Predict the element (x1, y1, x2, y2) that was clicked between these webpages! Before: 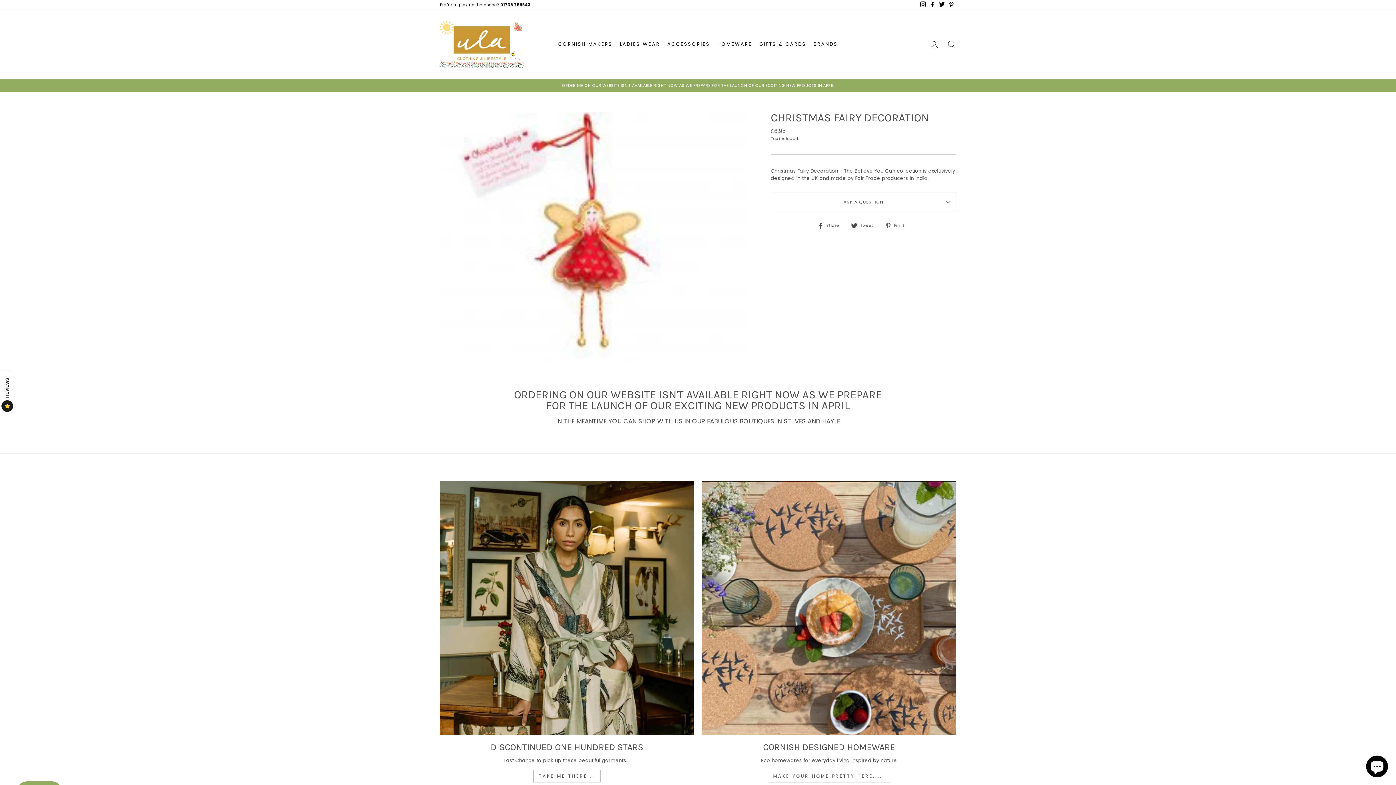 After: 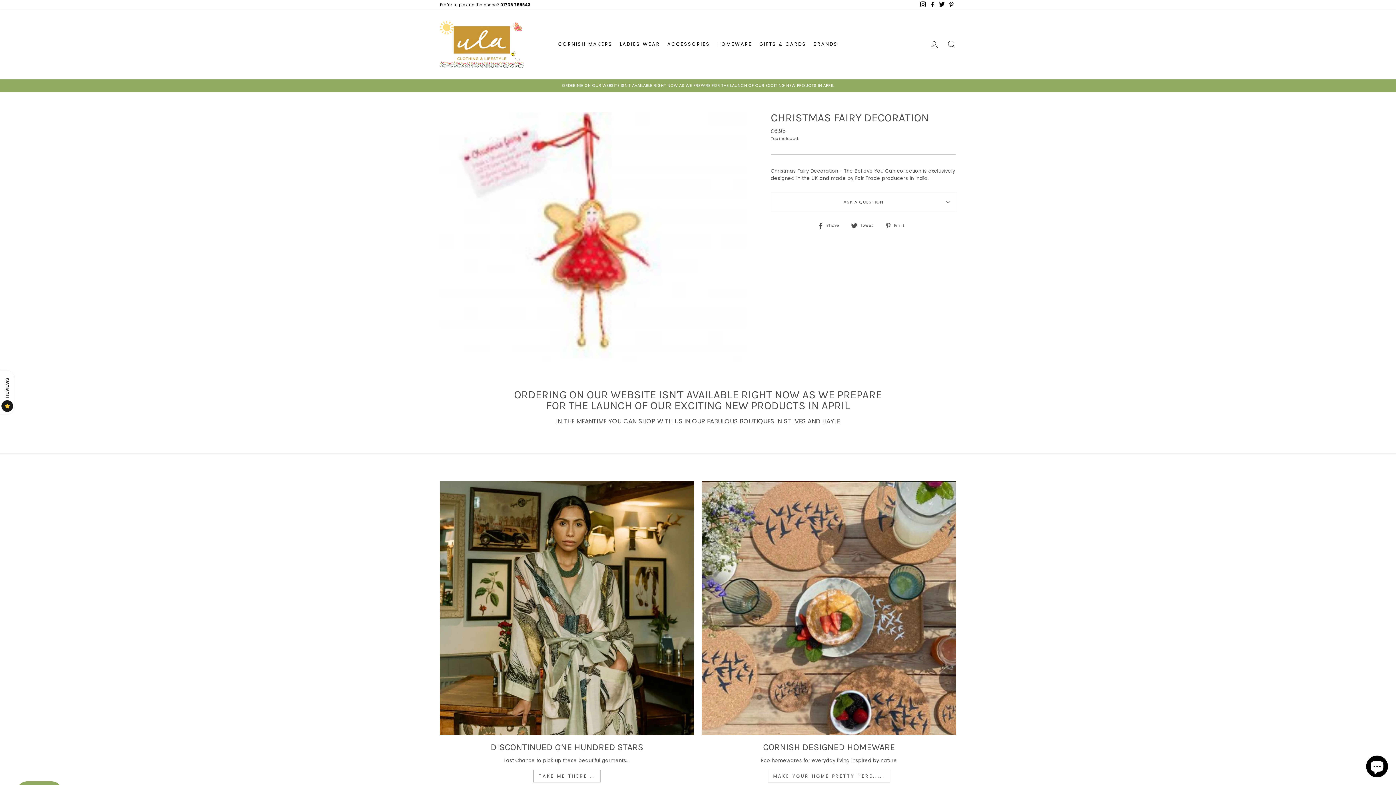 Action: label:  Pin it
Pin on Pinterest bbox: (885, 222, 909, 229)